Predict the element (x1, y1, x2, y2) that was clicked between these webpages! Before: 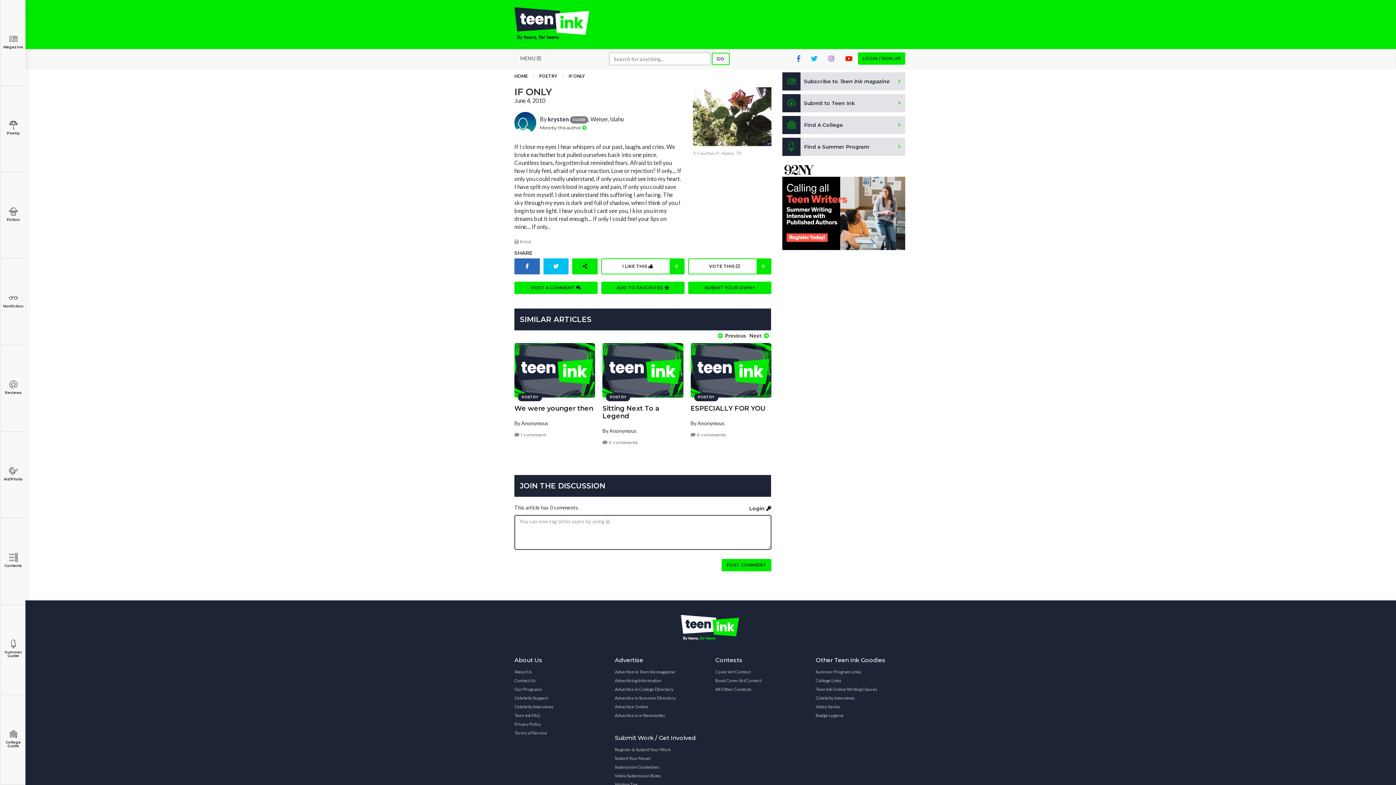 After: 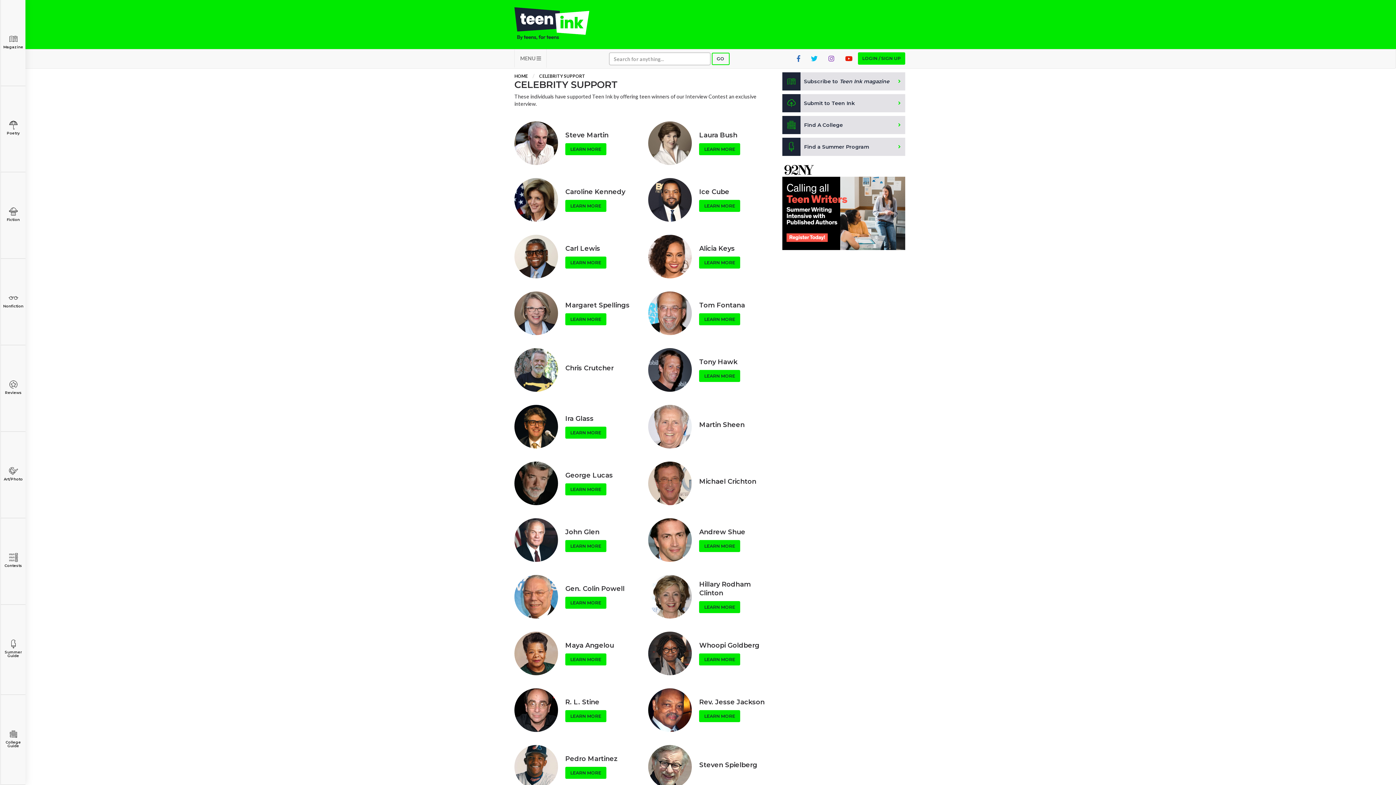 Action: label: Celebrity Support bbox: (514, 694, 548, 703)